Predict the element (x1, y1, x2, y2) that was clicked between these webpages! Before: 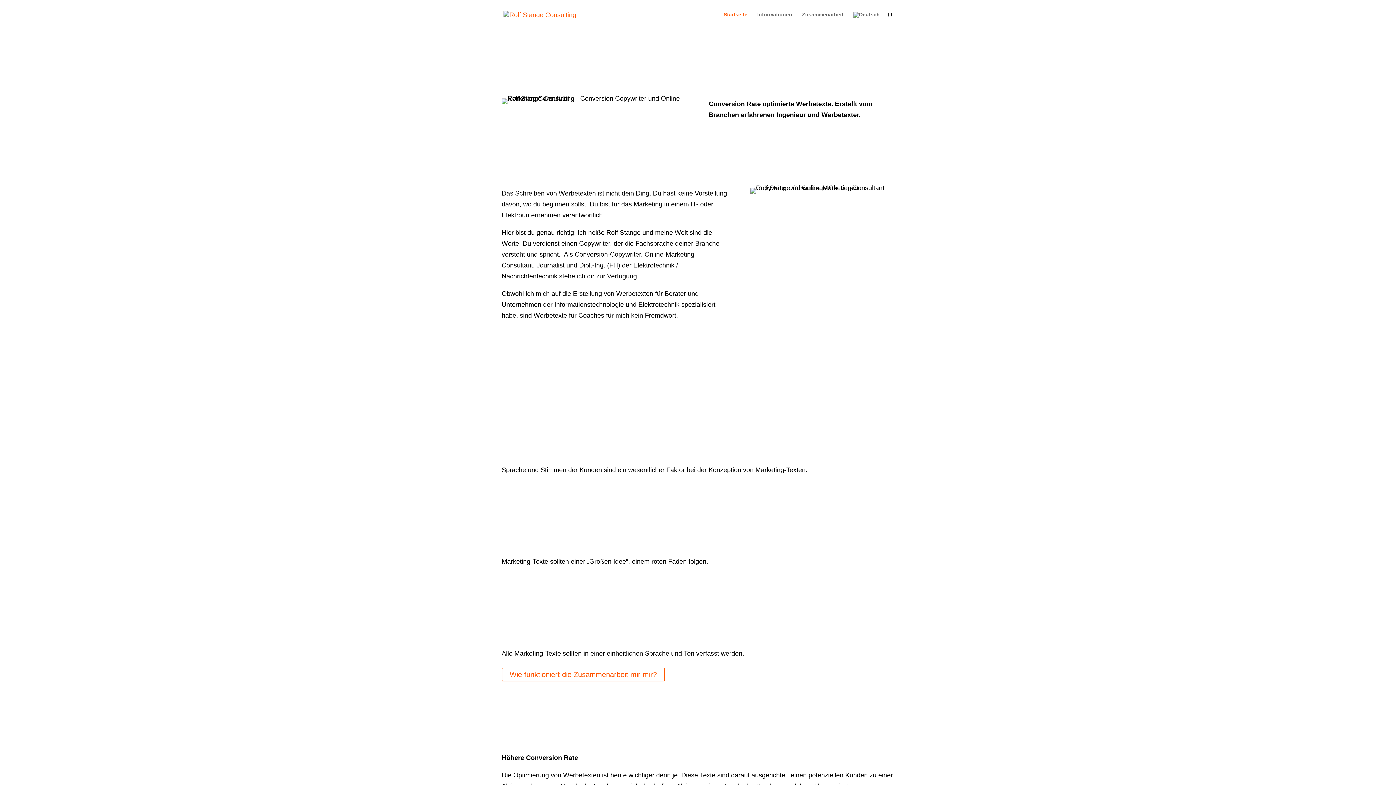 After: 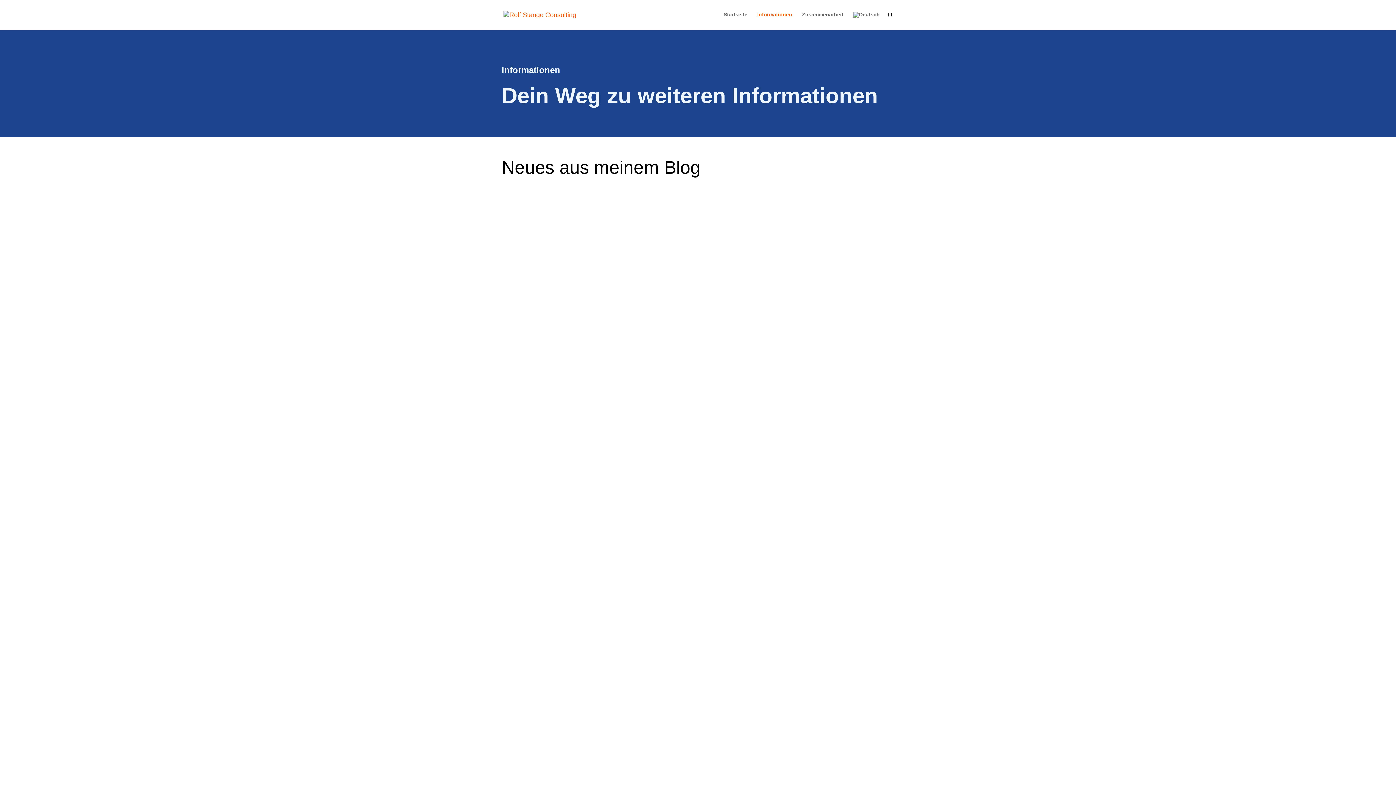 Action: label: Informationen bbox: (757, 12, 792, 29)